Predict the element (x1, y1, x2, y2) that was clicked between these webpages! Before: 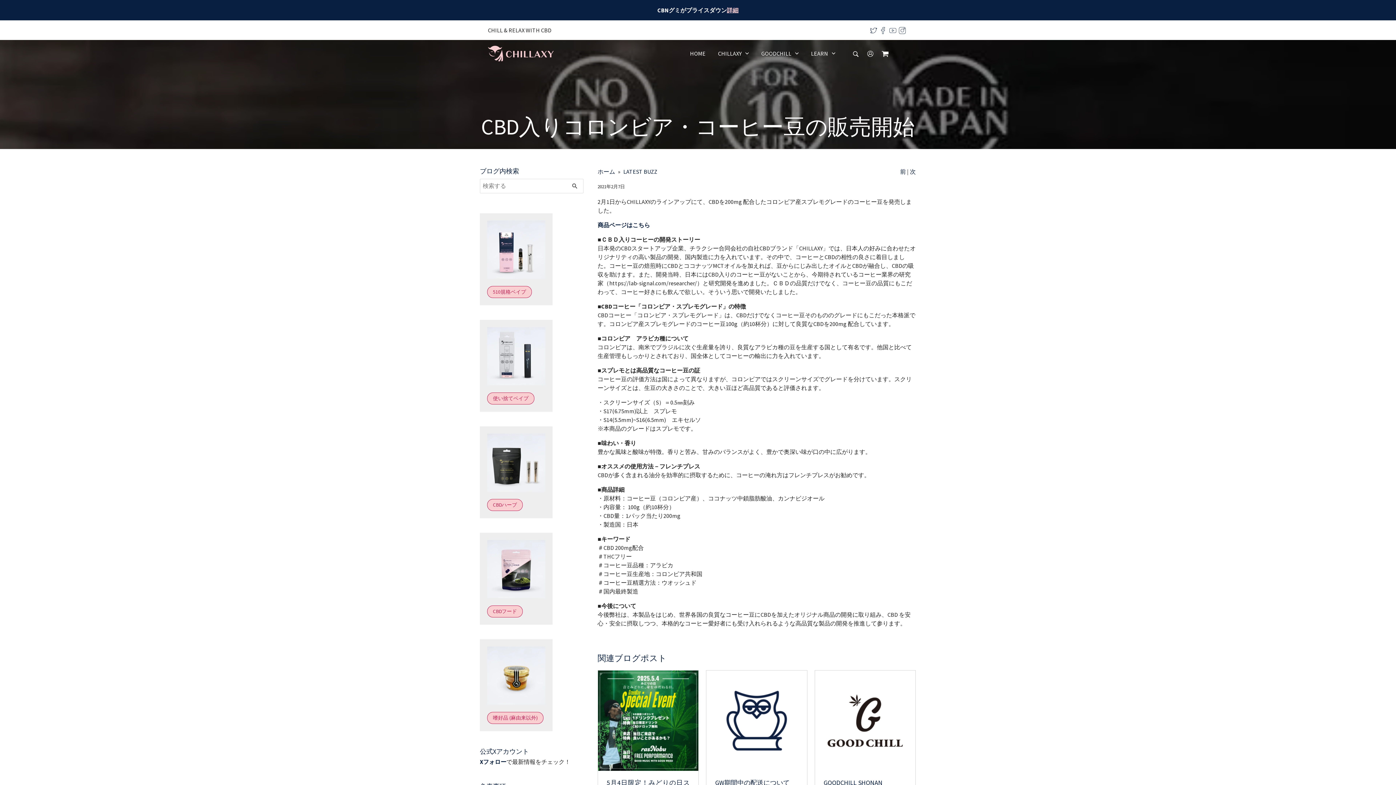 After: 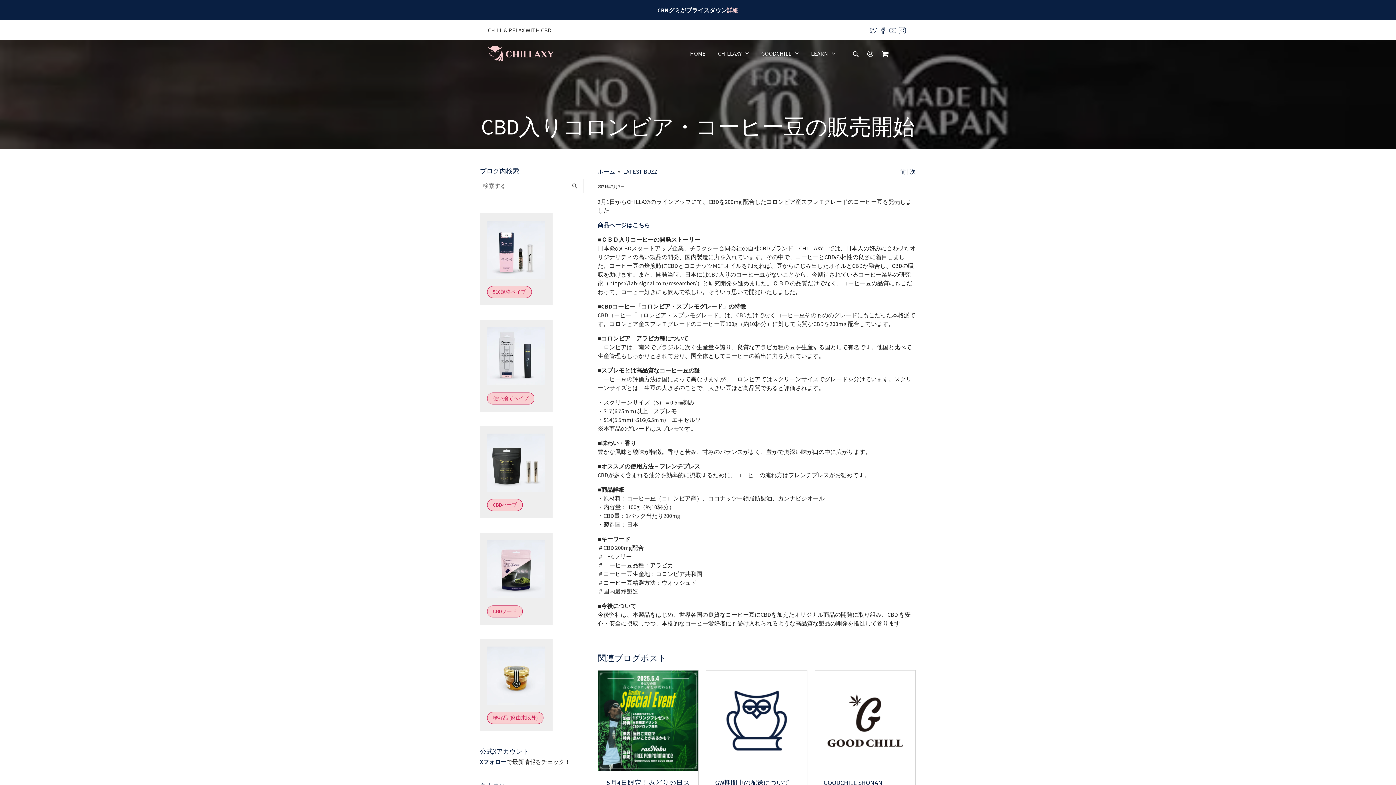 Action: bbox: (898, 26, 906, 33)